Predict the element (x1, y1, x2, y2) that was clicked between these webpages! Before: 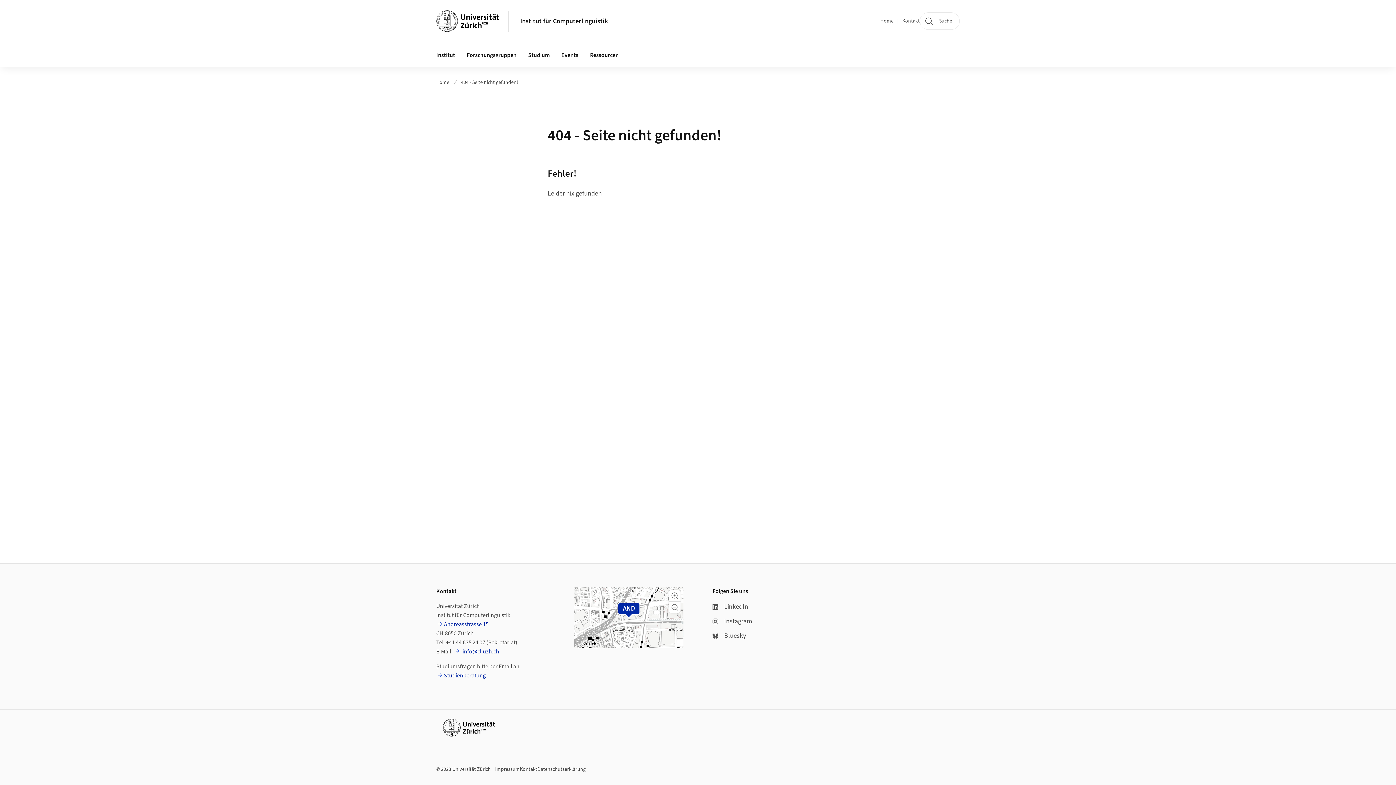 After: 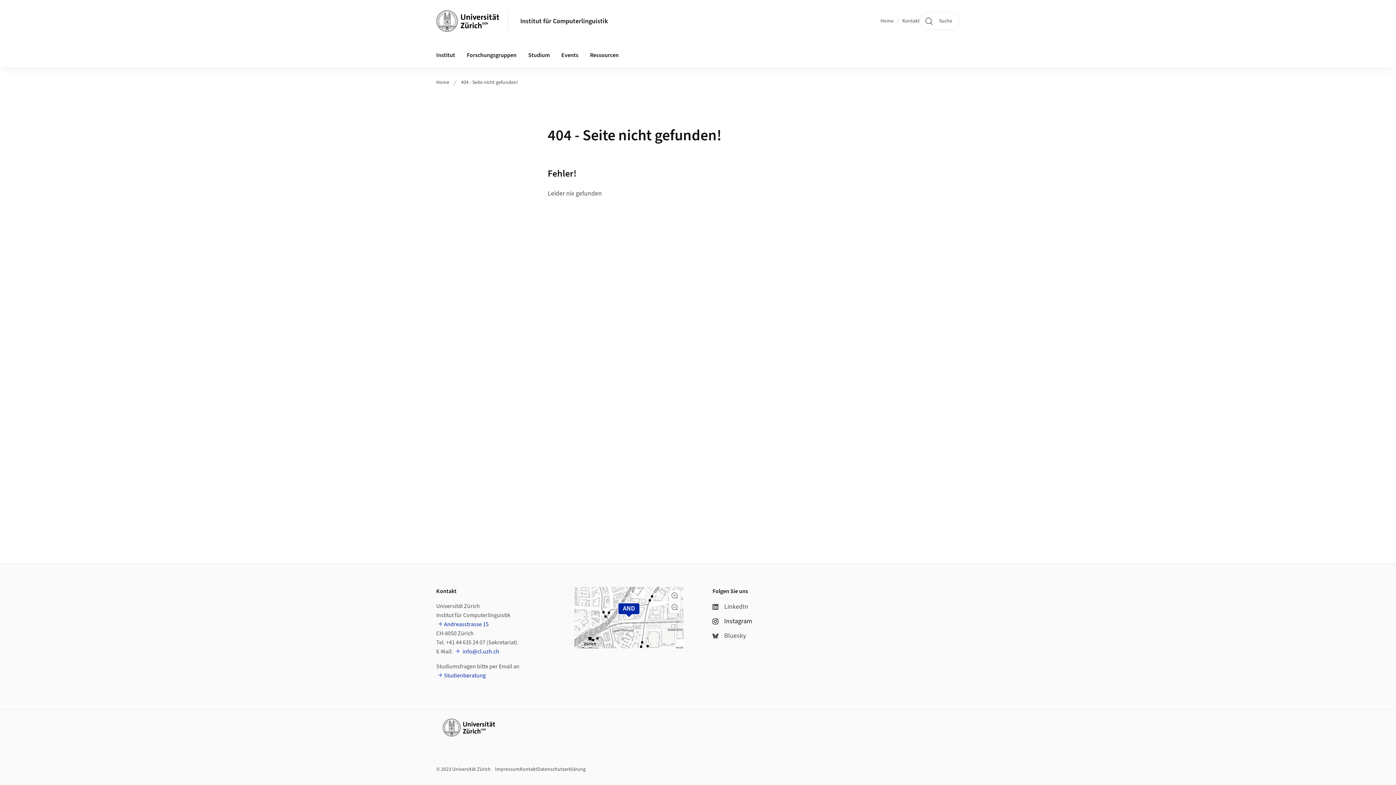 Action: label: Instagram bbox: (712, 616, 821, 626)